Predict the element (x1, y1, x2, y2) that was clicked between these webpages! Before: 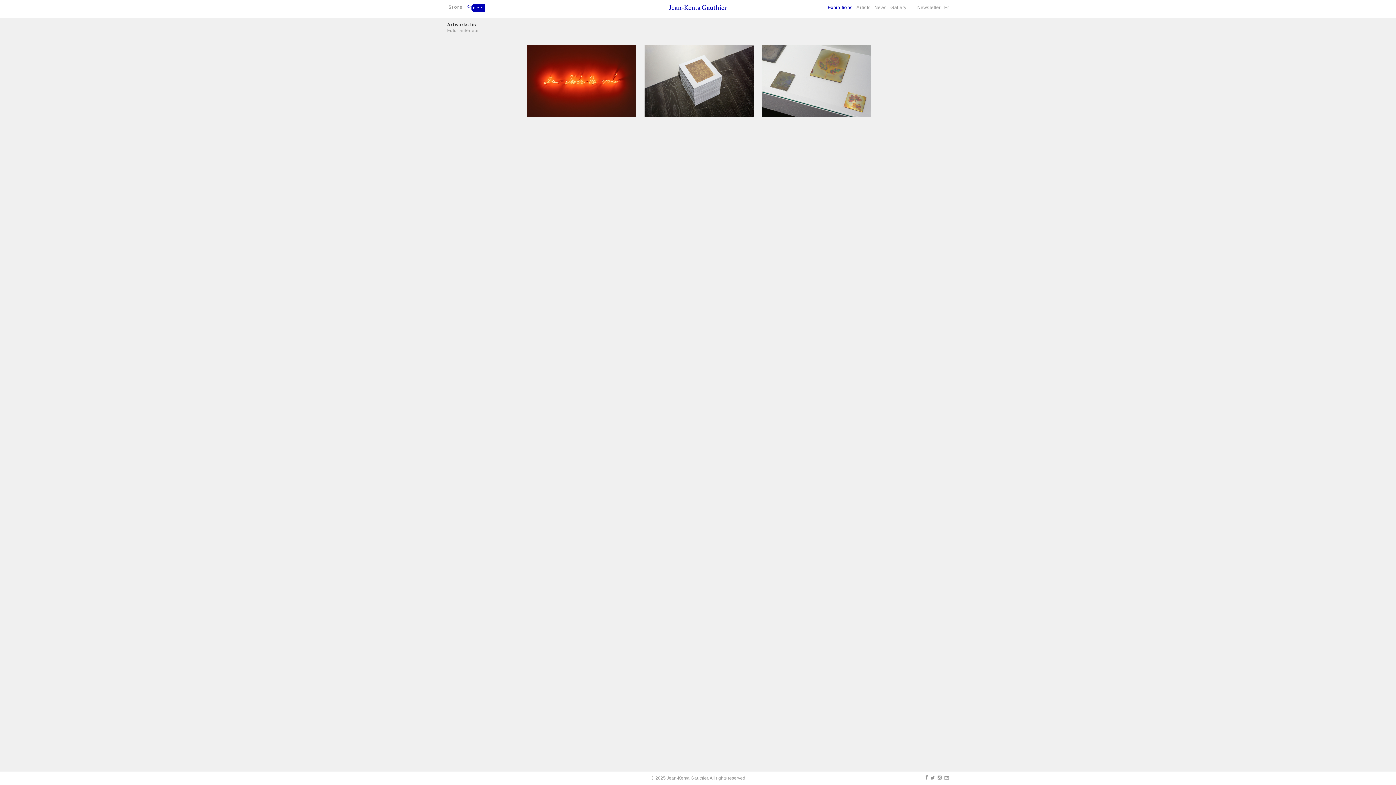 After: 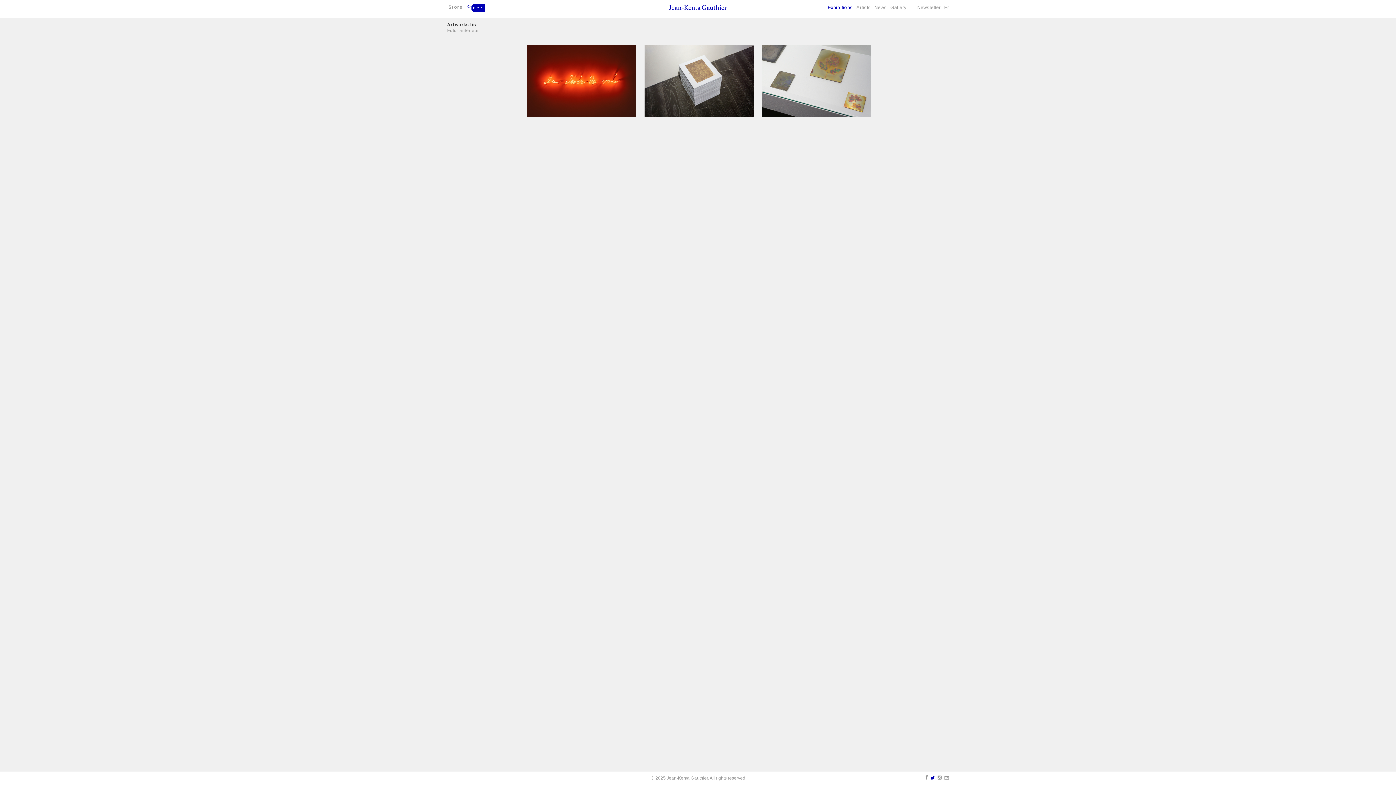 Action: bbox: (930, 776, 934, 780)